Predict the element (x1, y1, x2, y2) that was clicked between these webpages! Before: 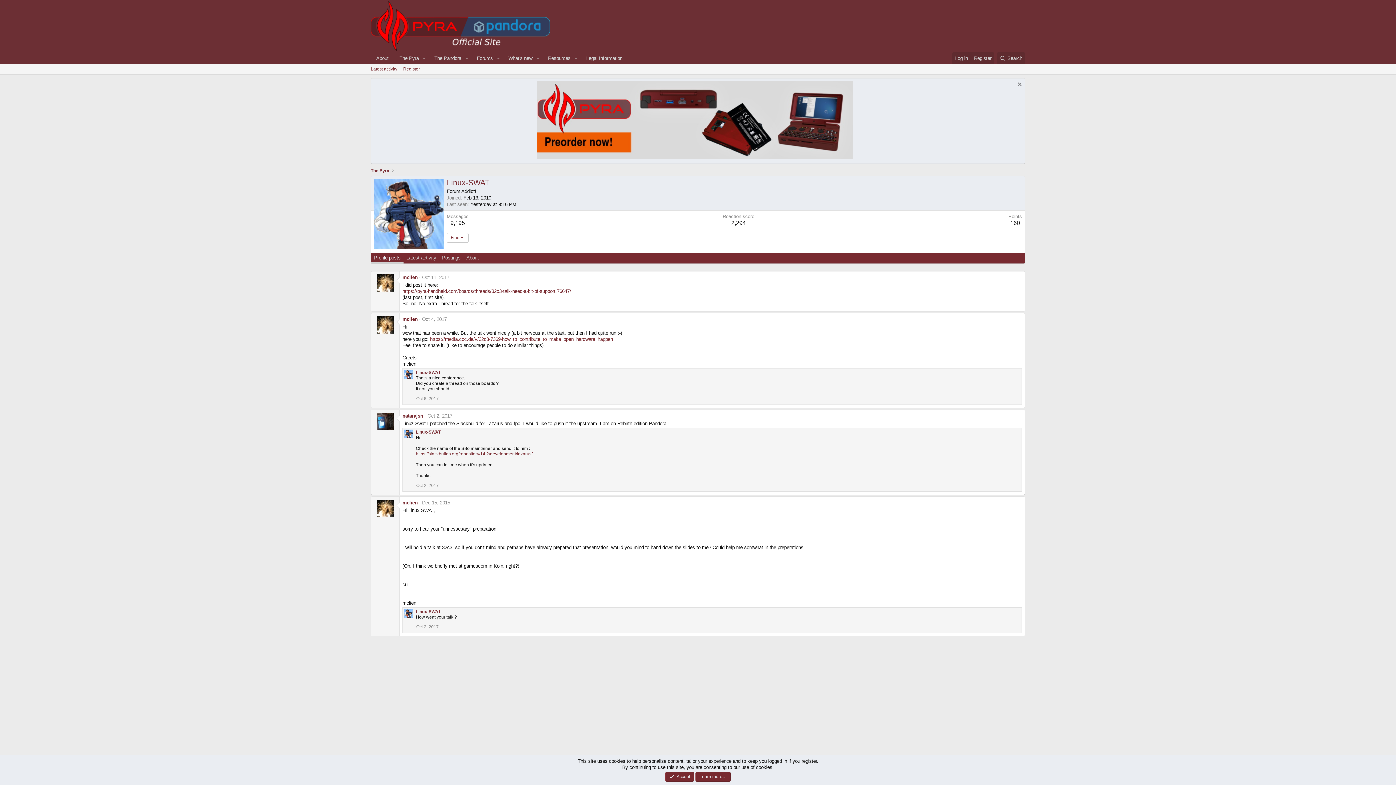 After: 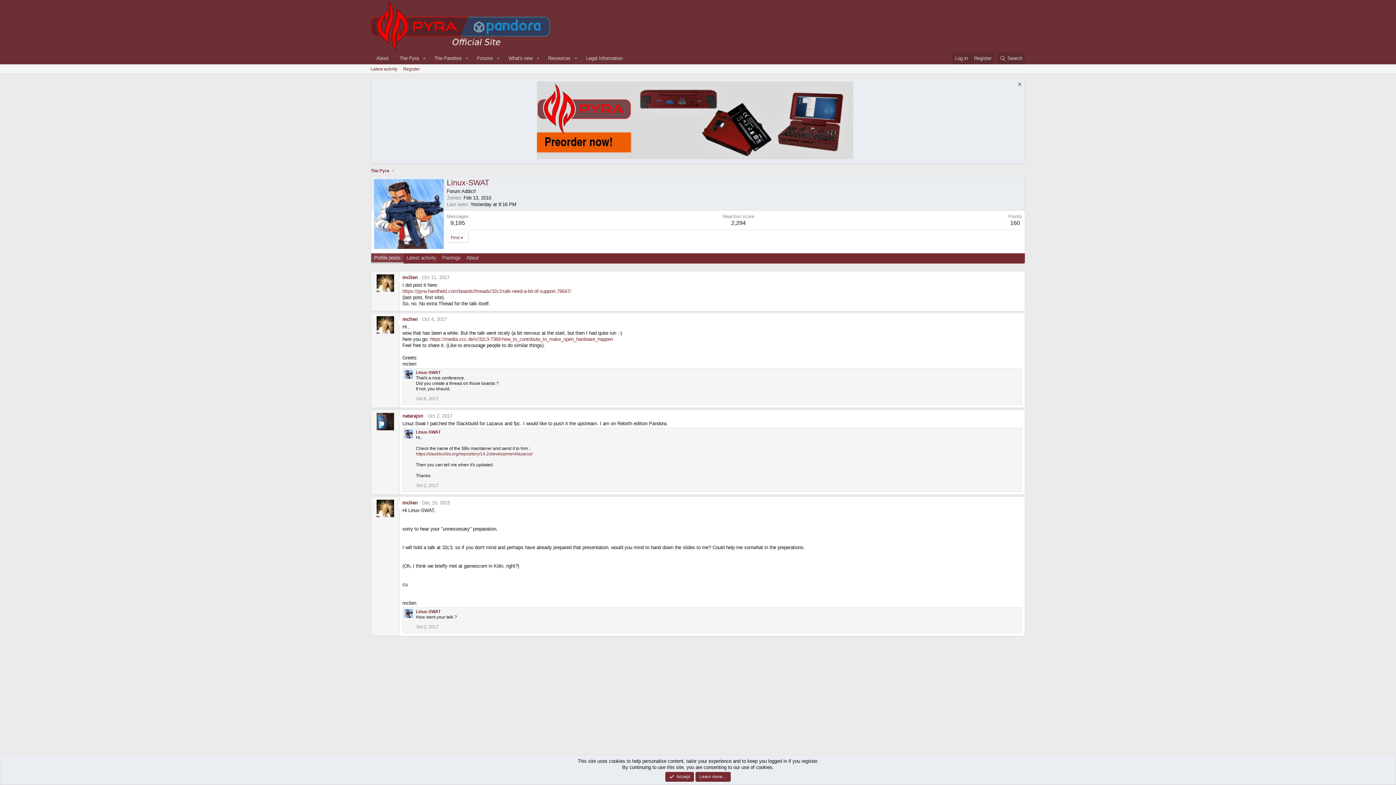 Action: label: Profile posts bbox: (371, 253, 403, 263)